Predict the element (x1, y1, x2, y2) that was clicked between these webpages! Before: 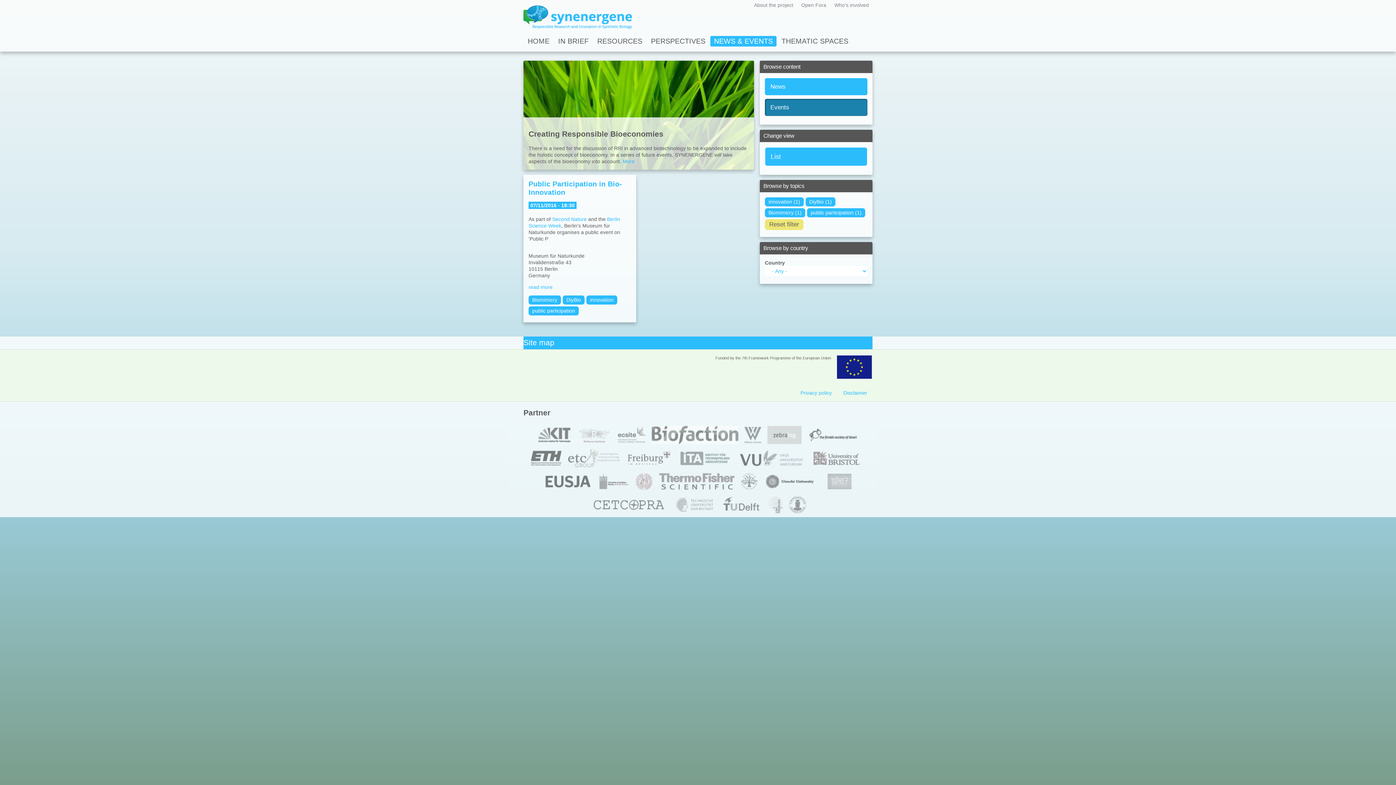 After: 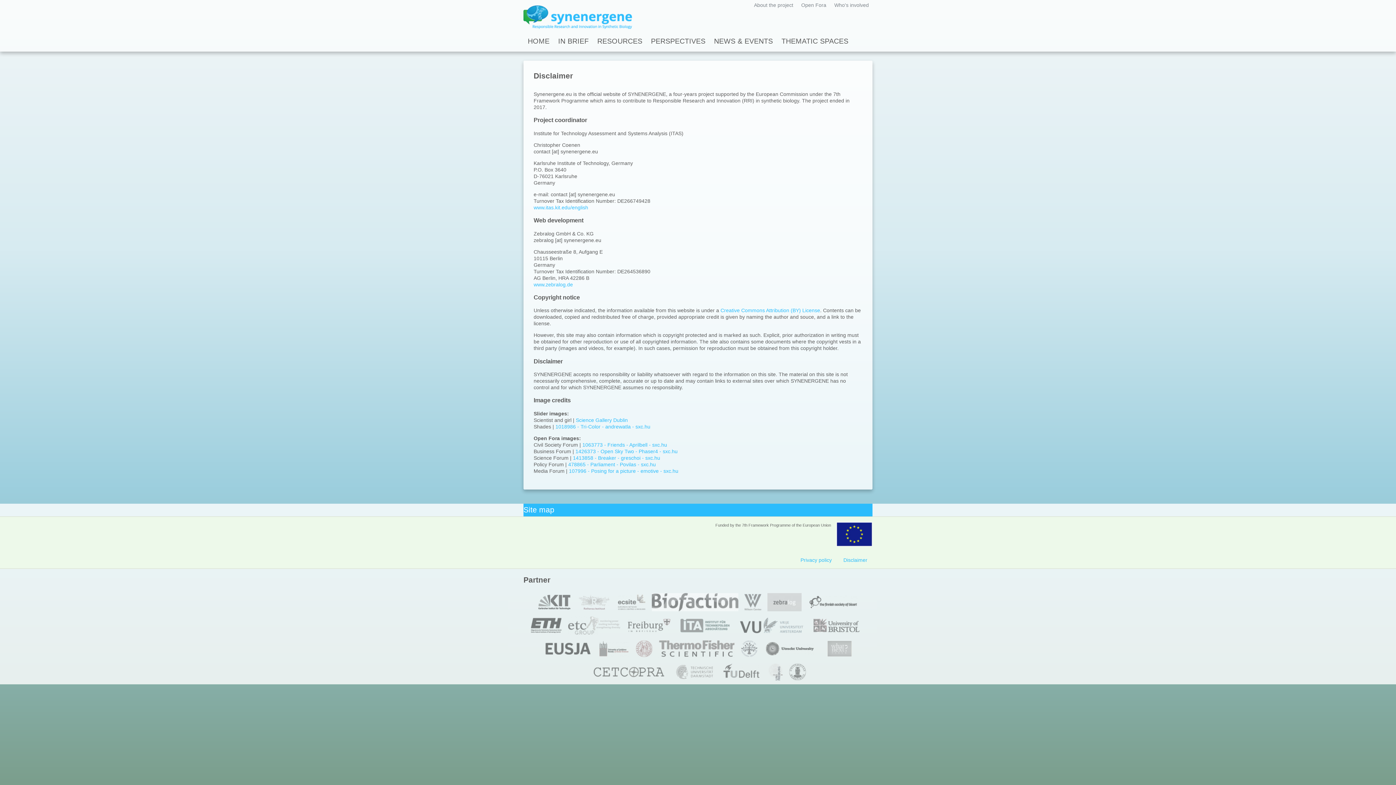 Action: bbox: (838, 384, 872, 401) label: Disclaimer